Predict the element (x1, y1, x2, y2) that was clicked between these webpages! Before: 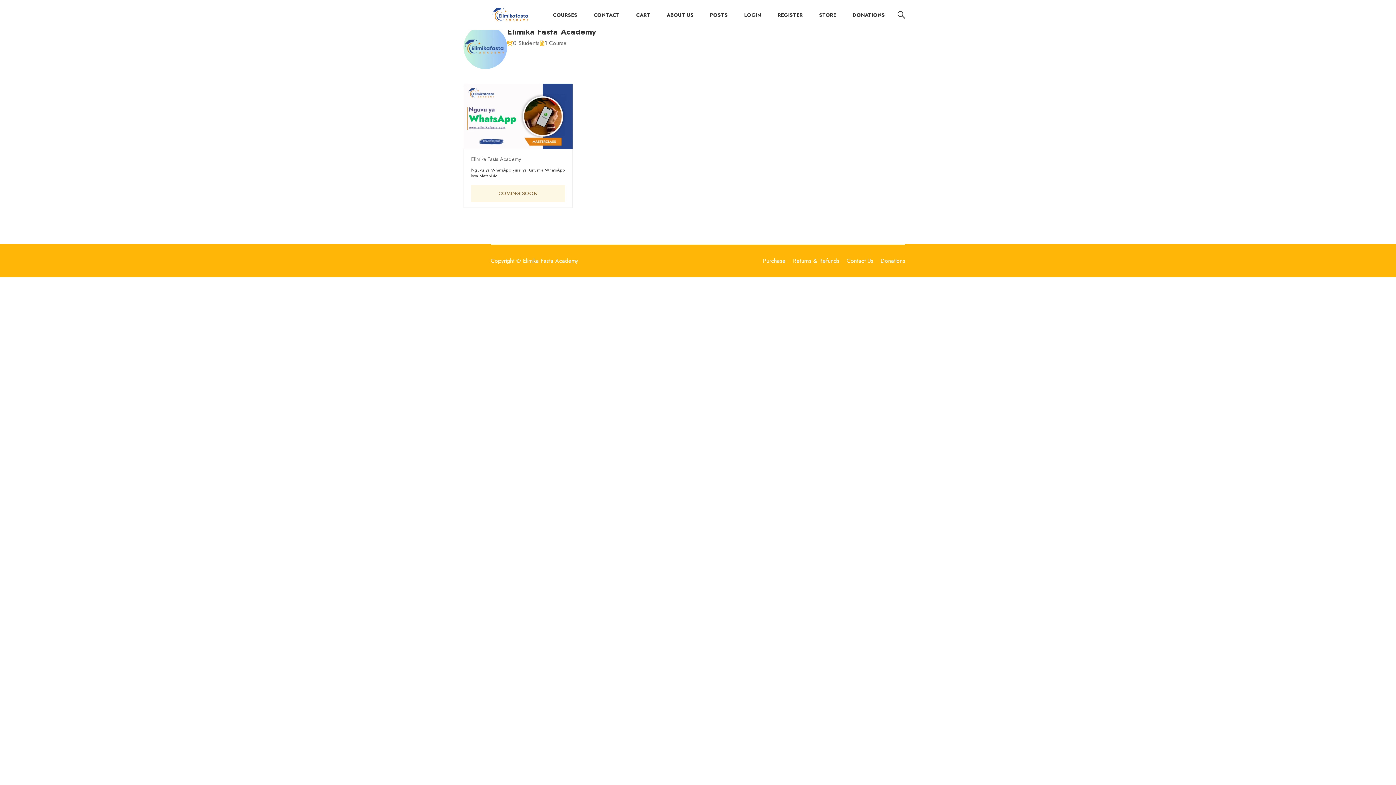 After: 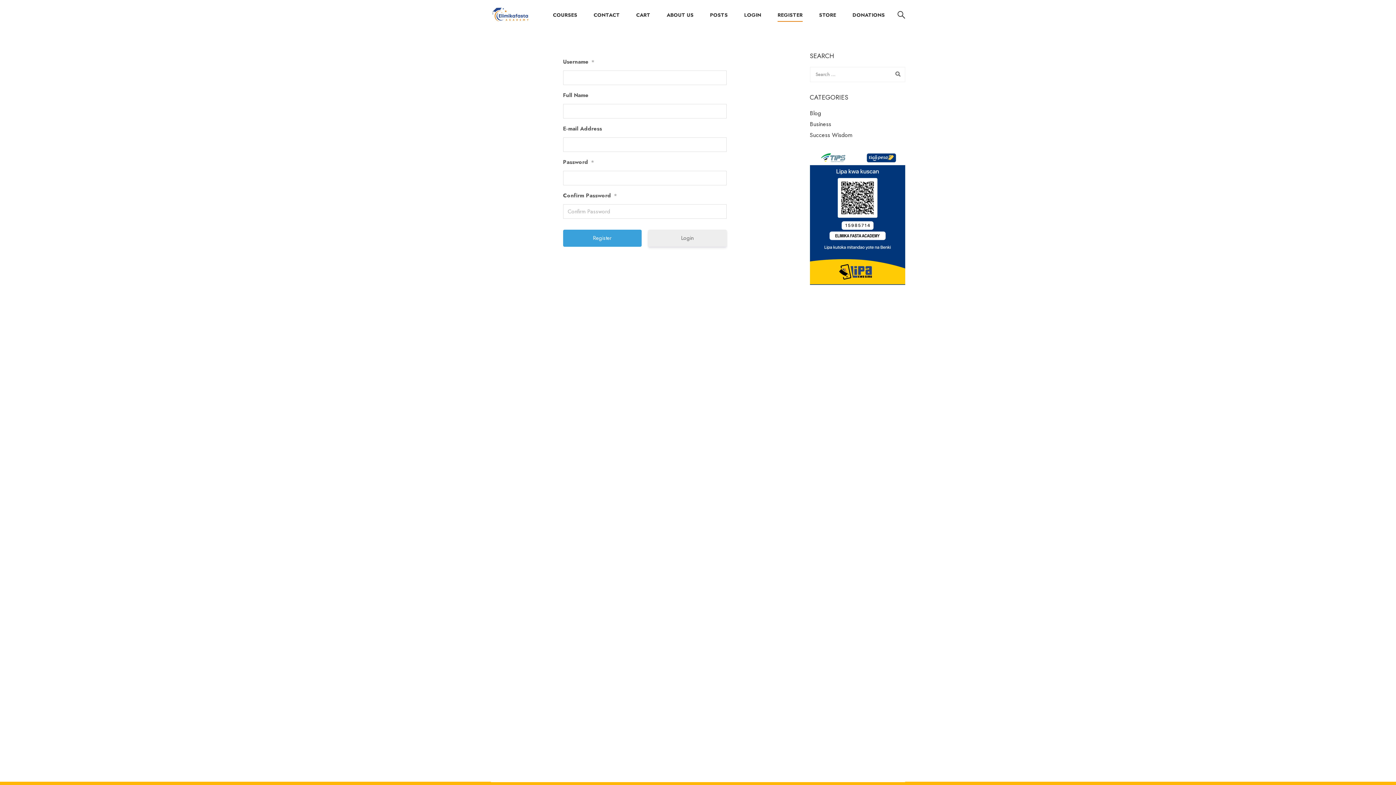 Action: label: REGISTER bbox: (770, 4, 810, 25)